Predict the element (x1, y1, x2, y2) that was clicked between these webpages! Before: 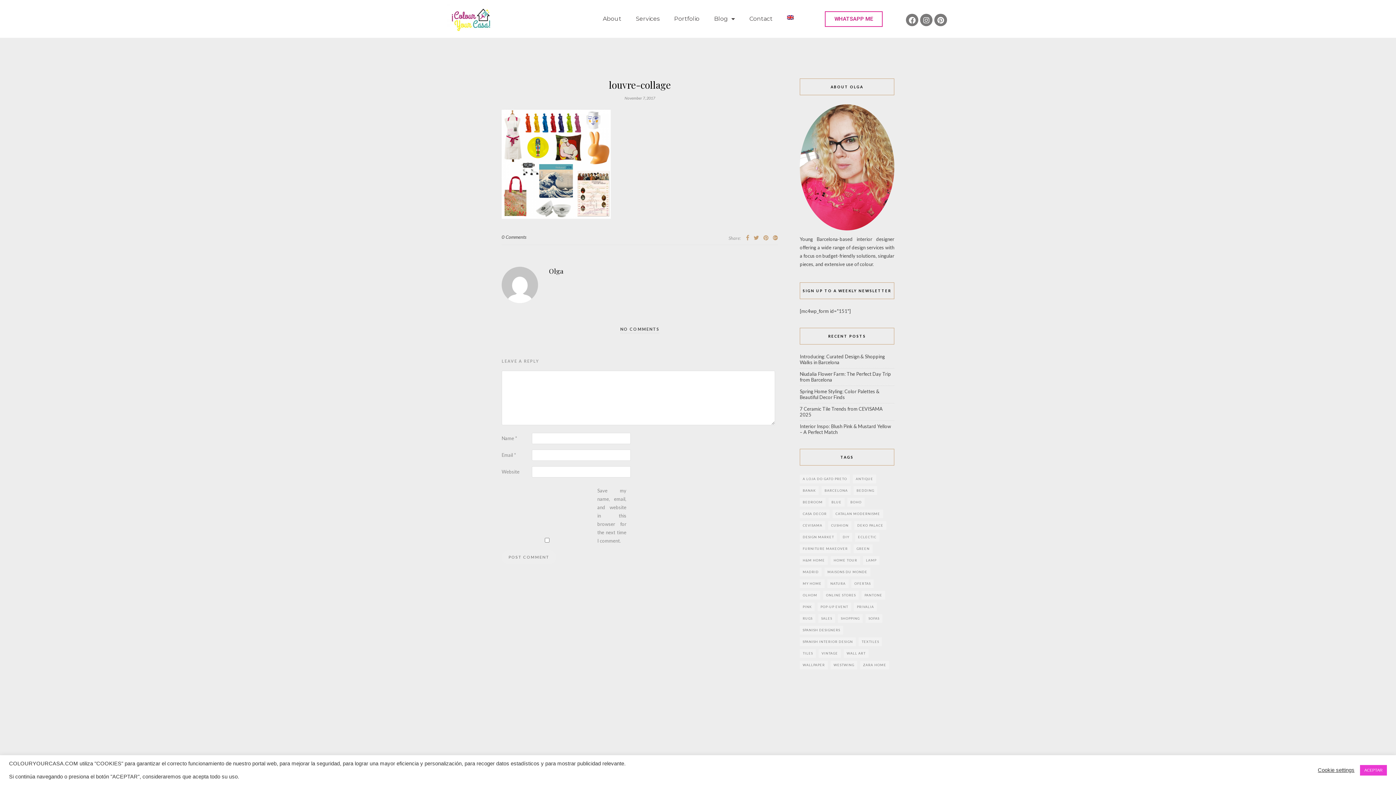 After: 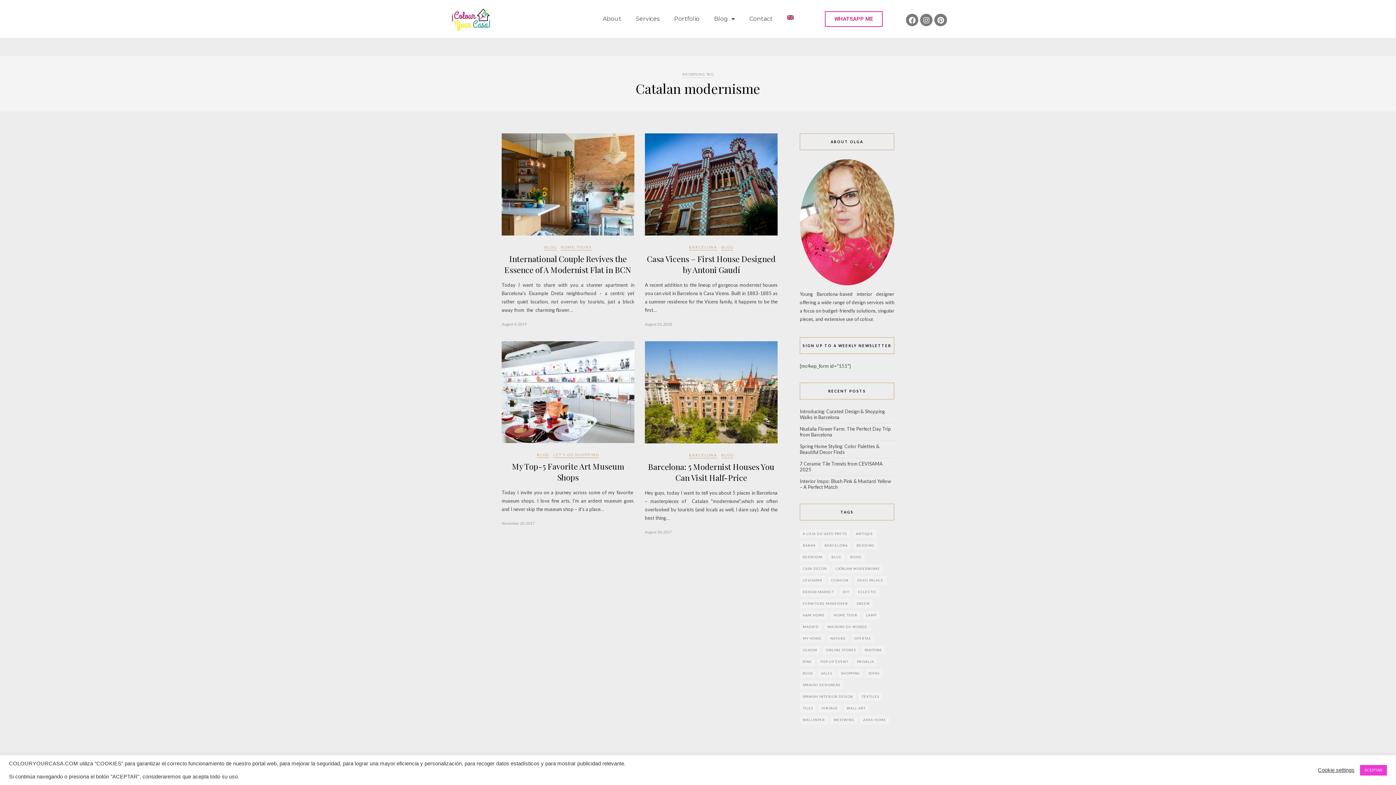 Action: bbox: (832, 509, 883, 518) label: Catalan modernisme (4 items)